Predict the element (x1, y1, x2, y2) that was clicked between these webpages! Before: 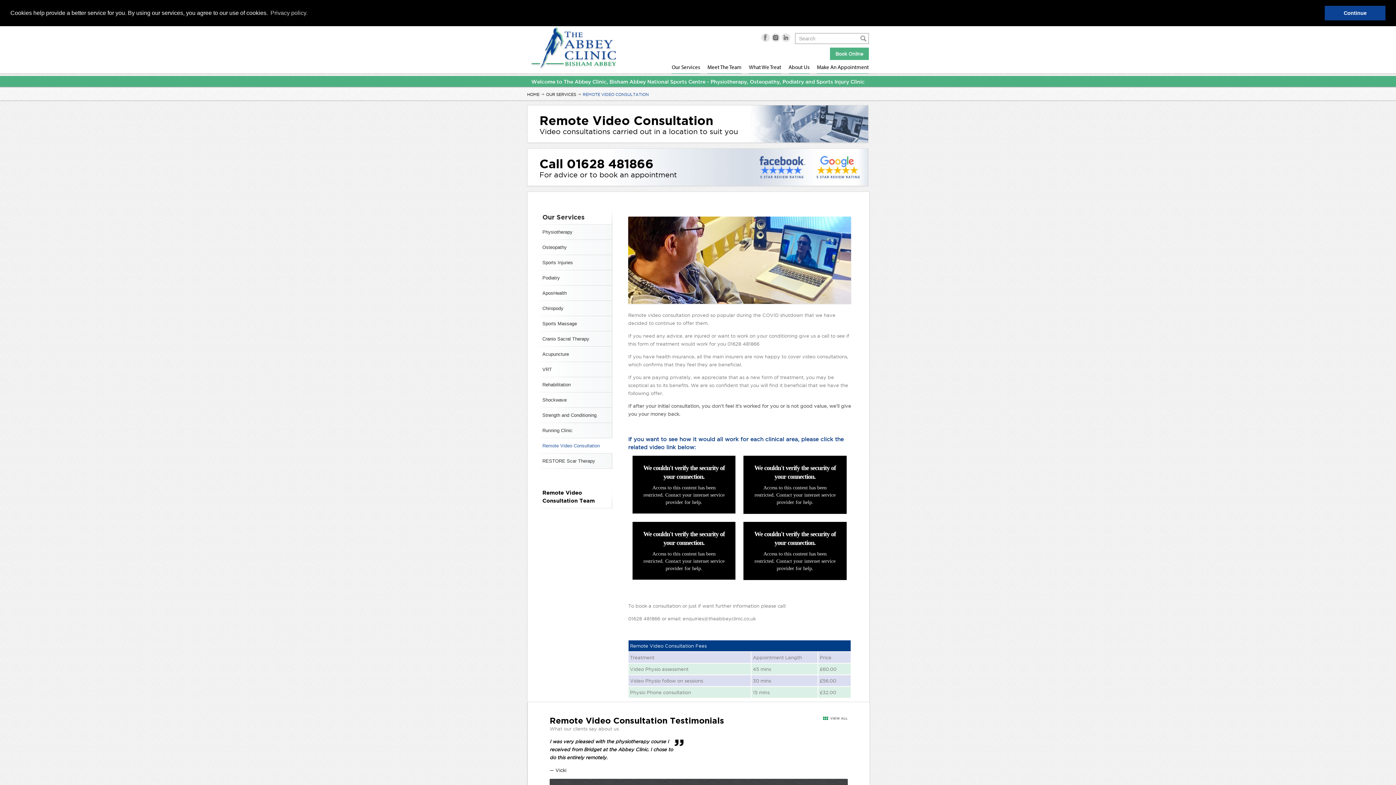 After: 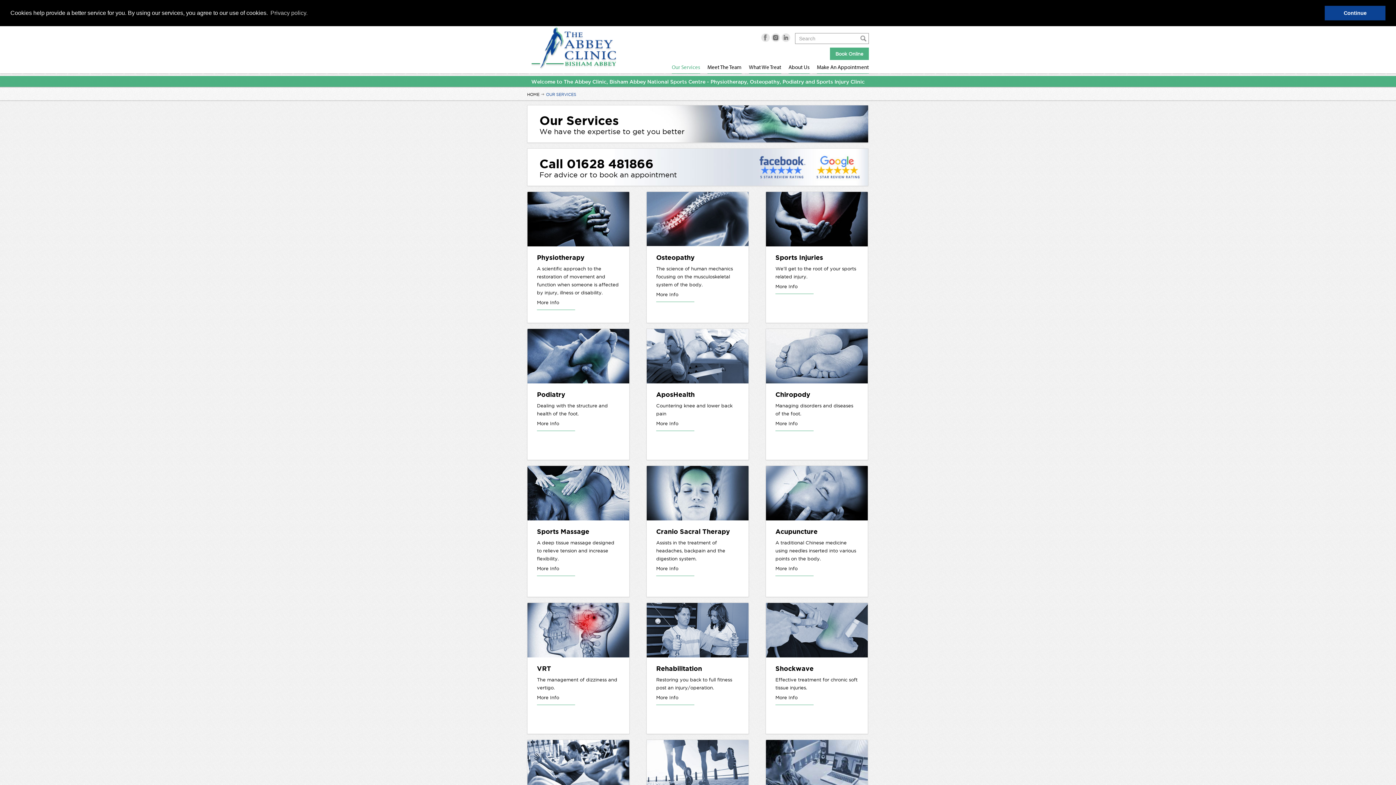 Action: label: Our Services bbox: (542, 213, 584, 220)